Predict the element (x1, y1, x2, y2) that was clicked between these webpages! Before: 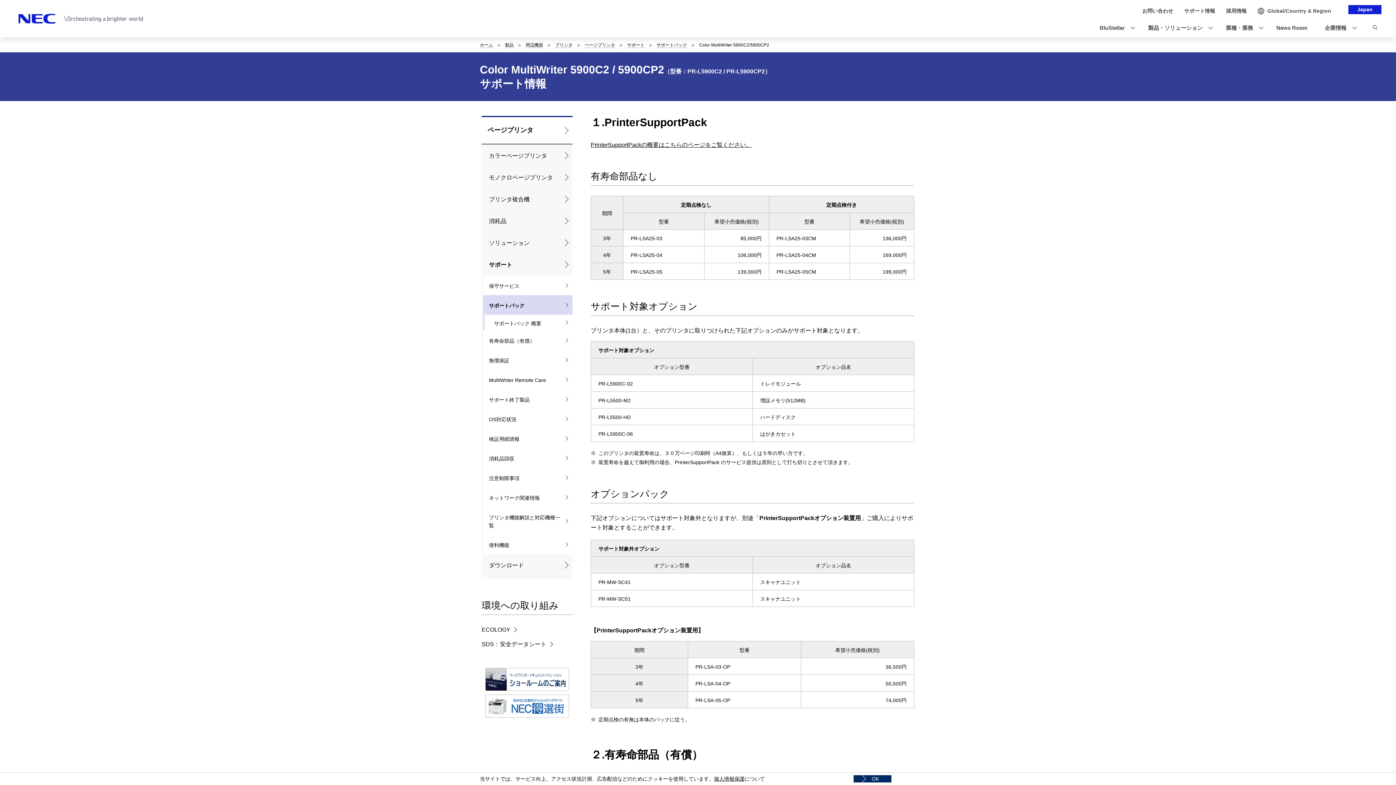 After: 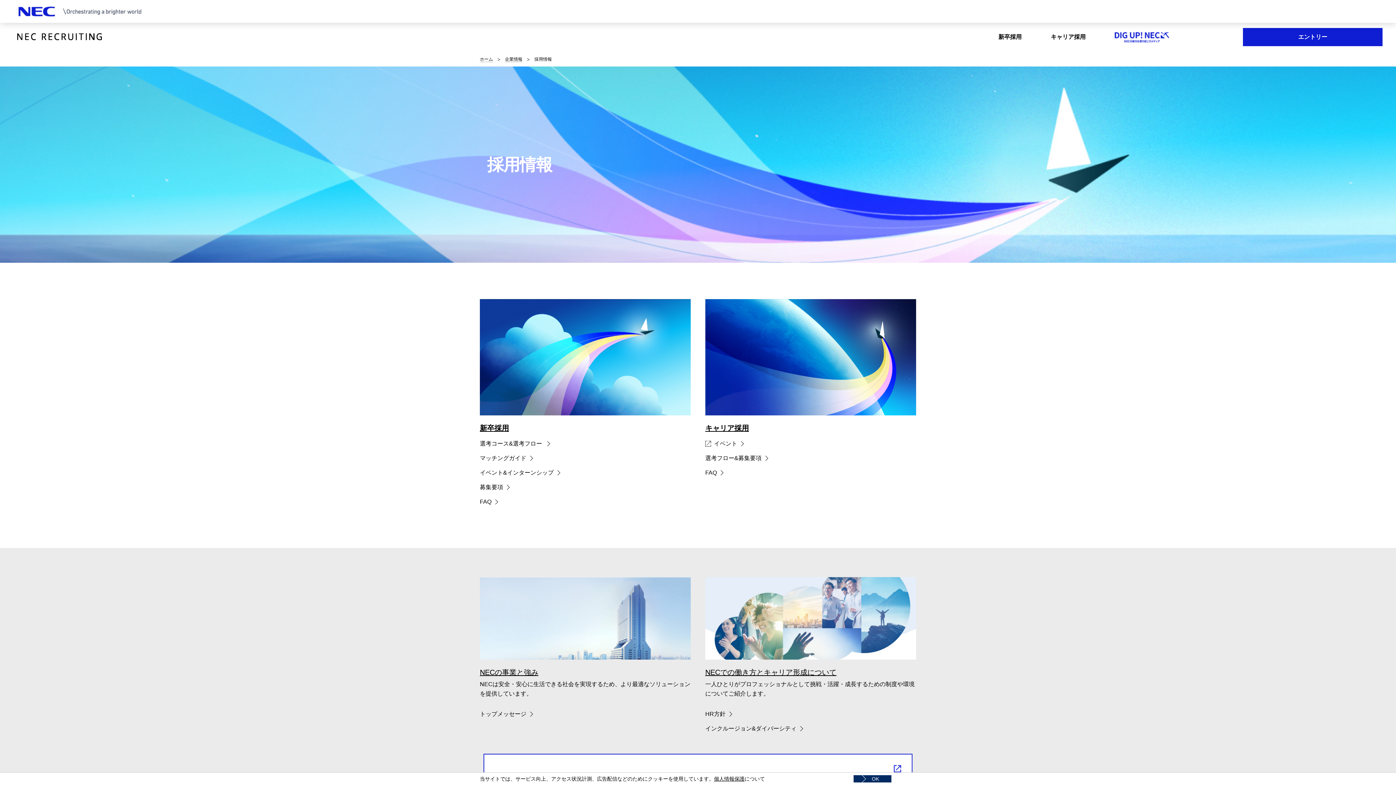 Action: bbox: (1226, 7, 1247, 14) label: 採用情報